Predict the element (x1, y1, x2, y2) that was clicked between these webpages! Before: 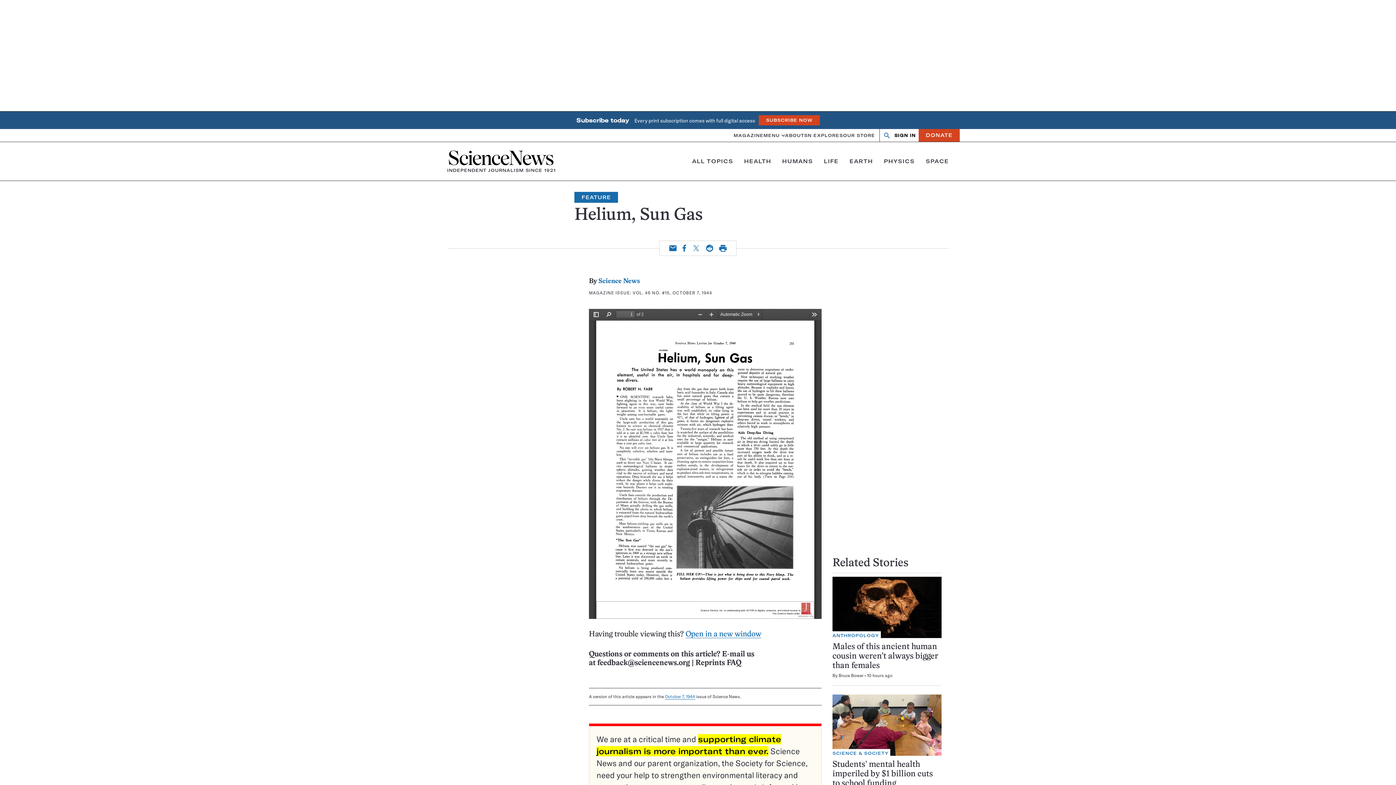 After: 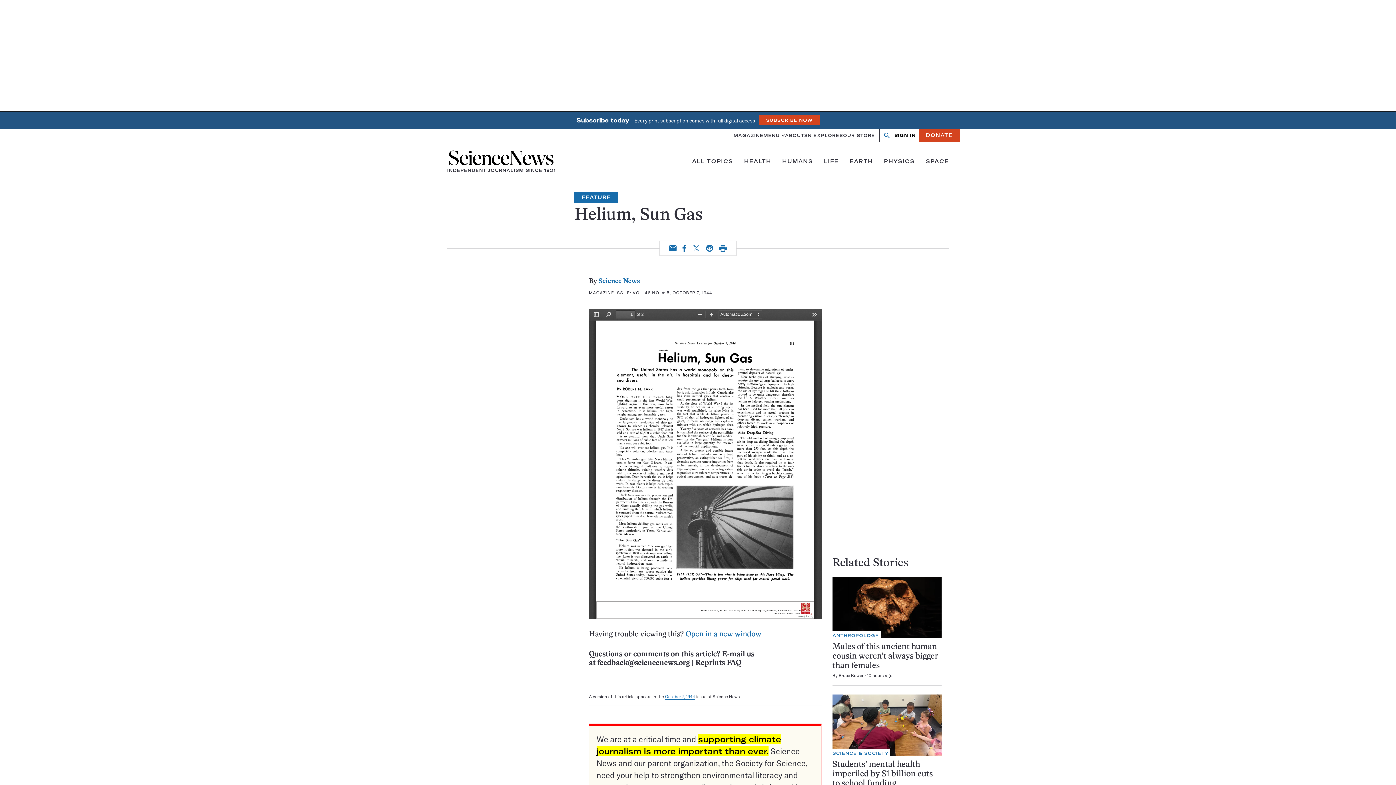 Action: label: Twitter bbox: (692, 245, 700, 251)